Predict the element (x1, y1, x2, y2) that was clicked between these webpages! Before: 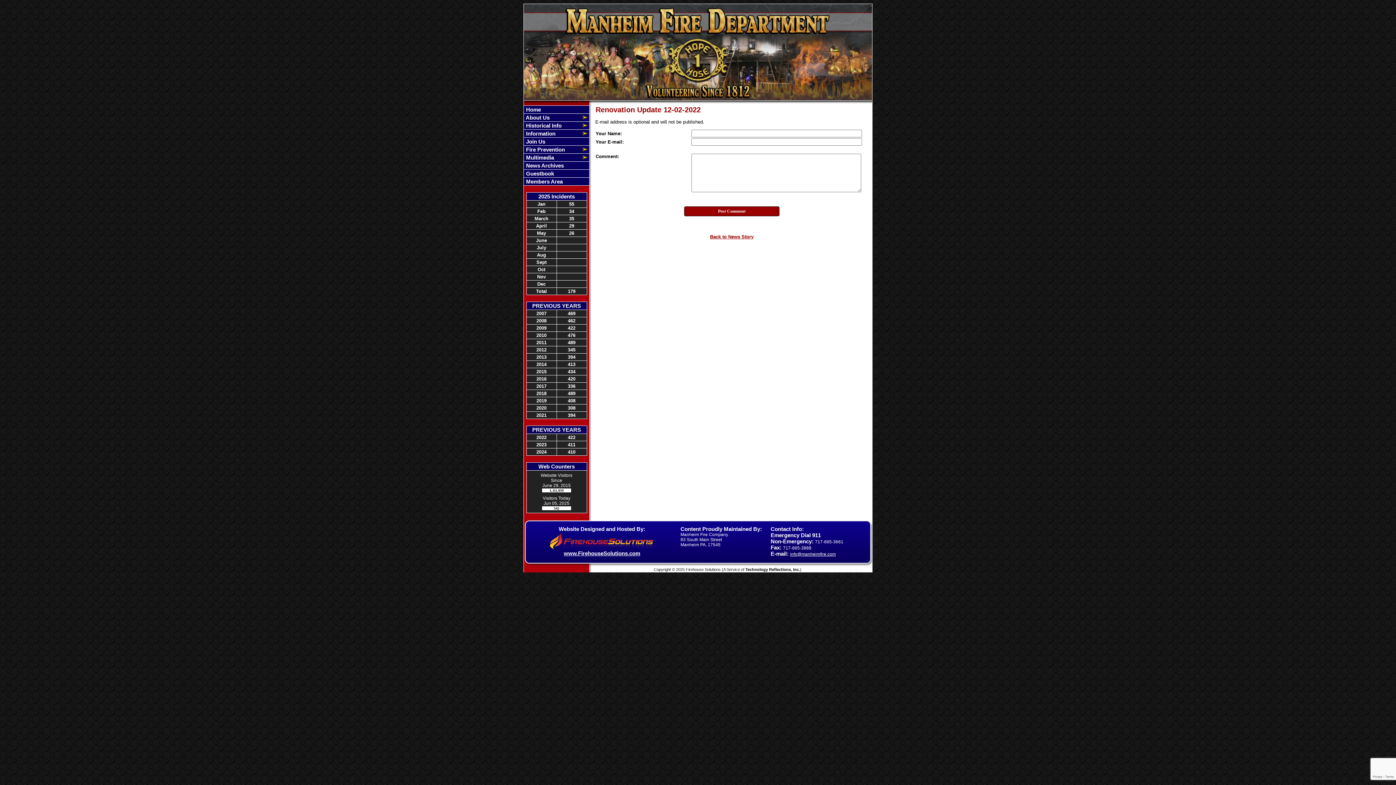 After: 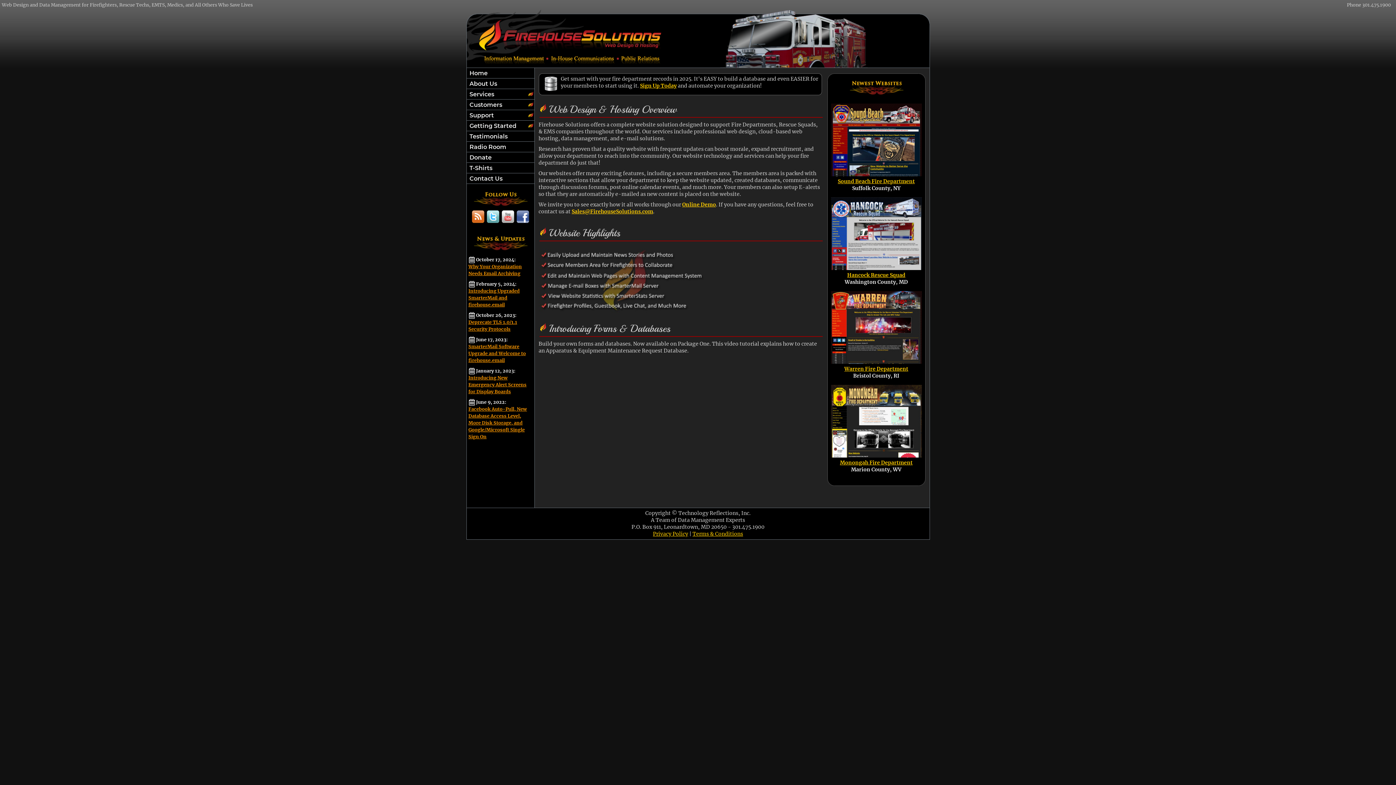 Action: bbox: (547, 545, 656, 551)